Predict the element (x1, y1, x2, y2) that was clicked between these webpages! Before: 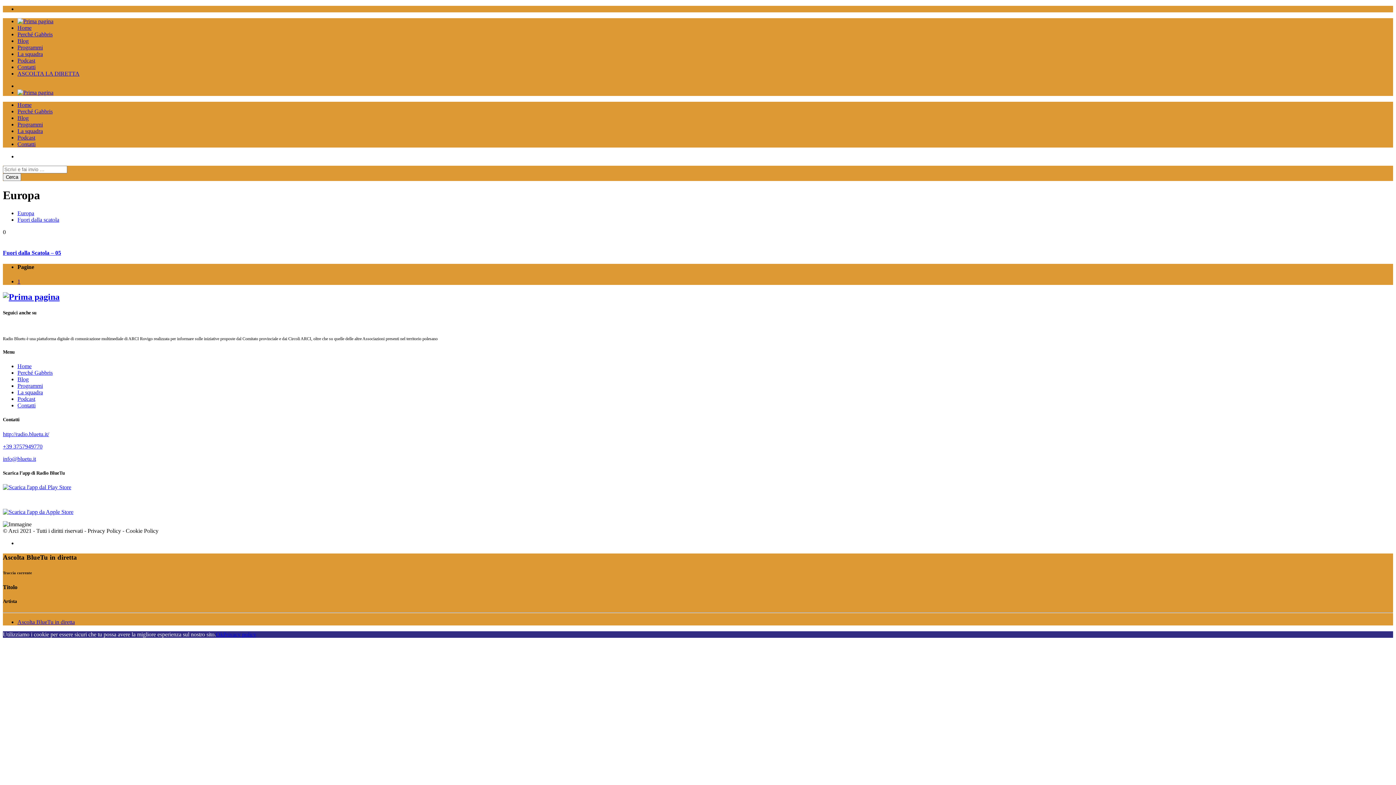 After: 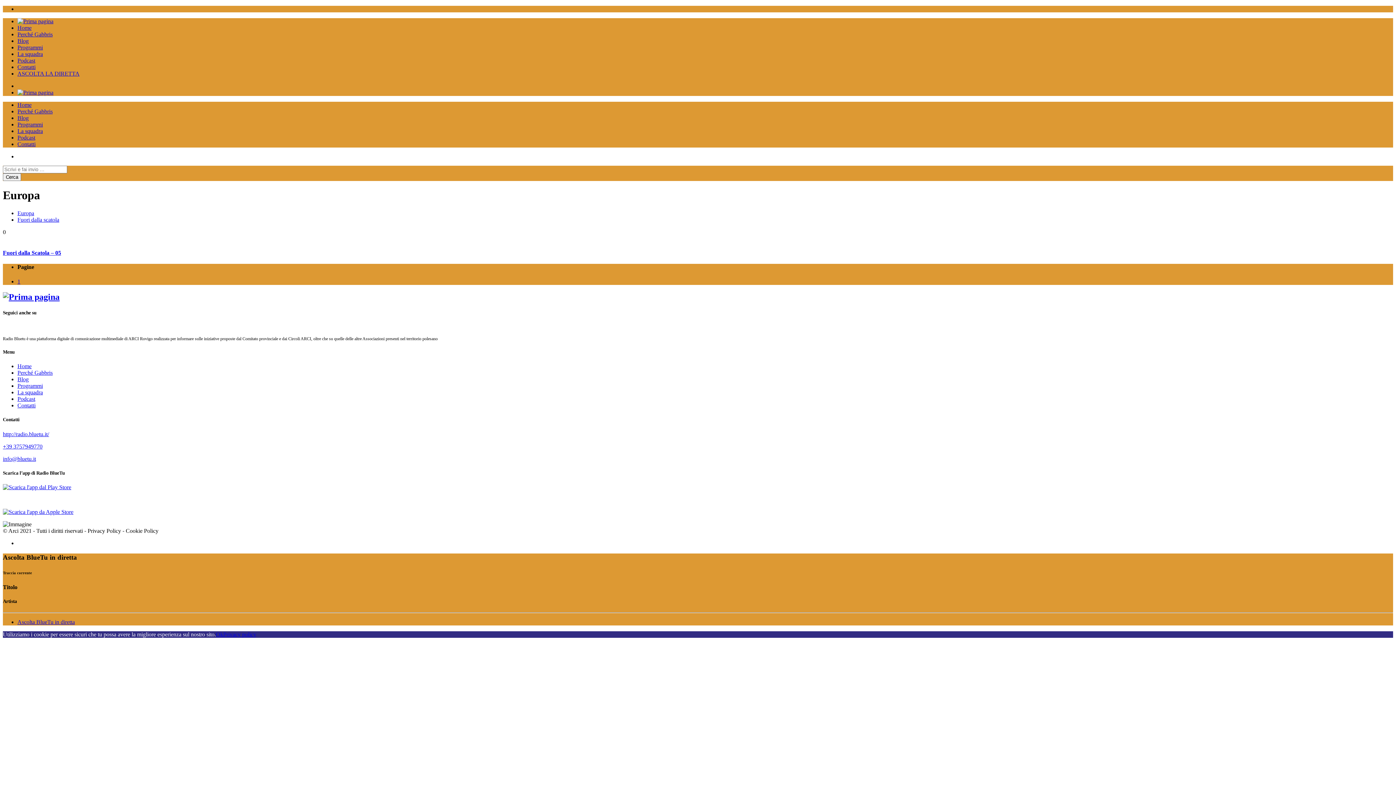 Action: label: +39 3757949770 bbox: (2, 443, 42, 449)